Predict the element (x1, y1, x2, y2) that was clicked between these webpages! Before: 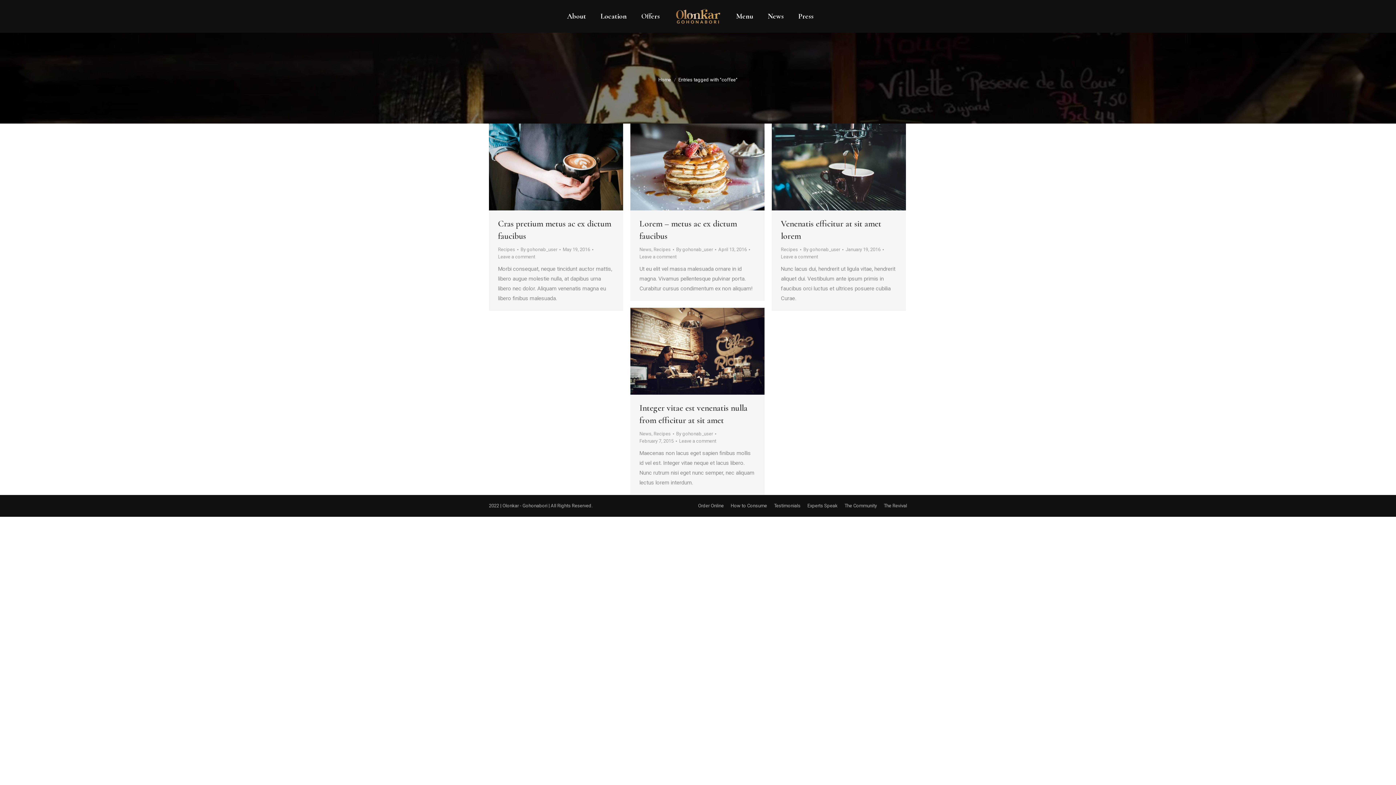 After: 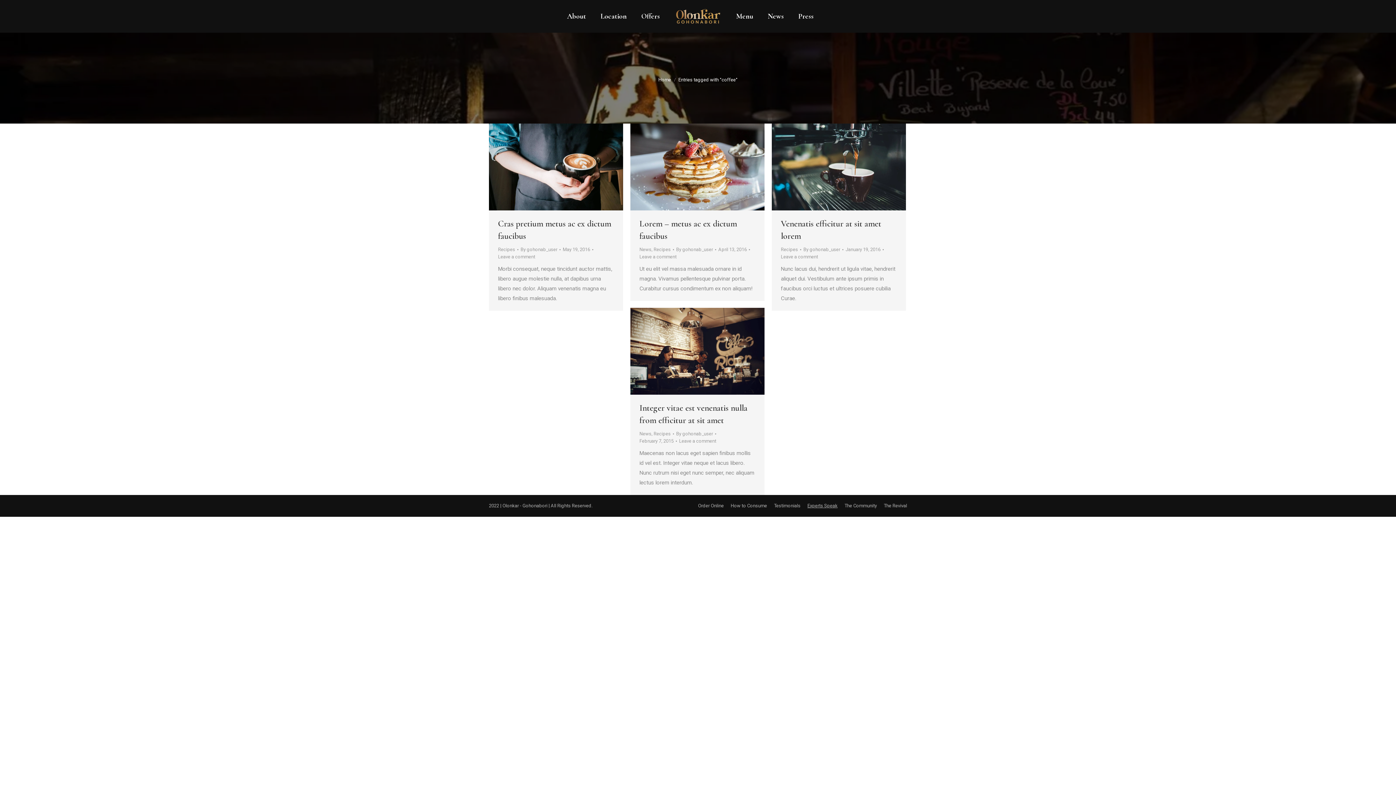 Action: label: Experts Speak bbox: (807, 502, 837, 509)